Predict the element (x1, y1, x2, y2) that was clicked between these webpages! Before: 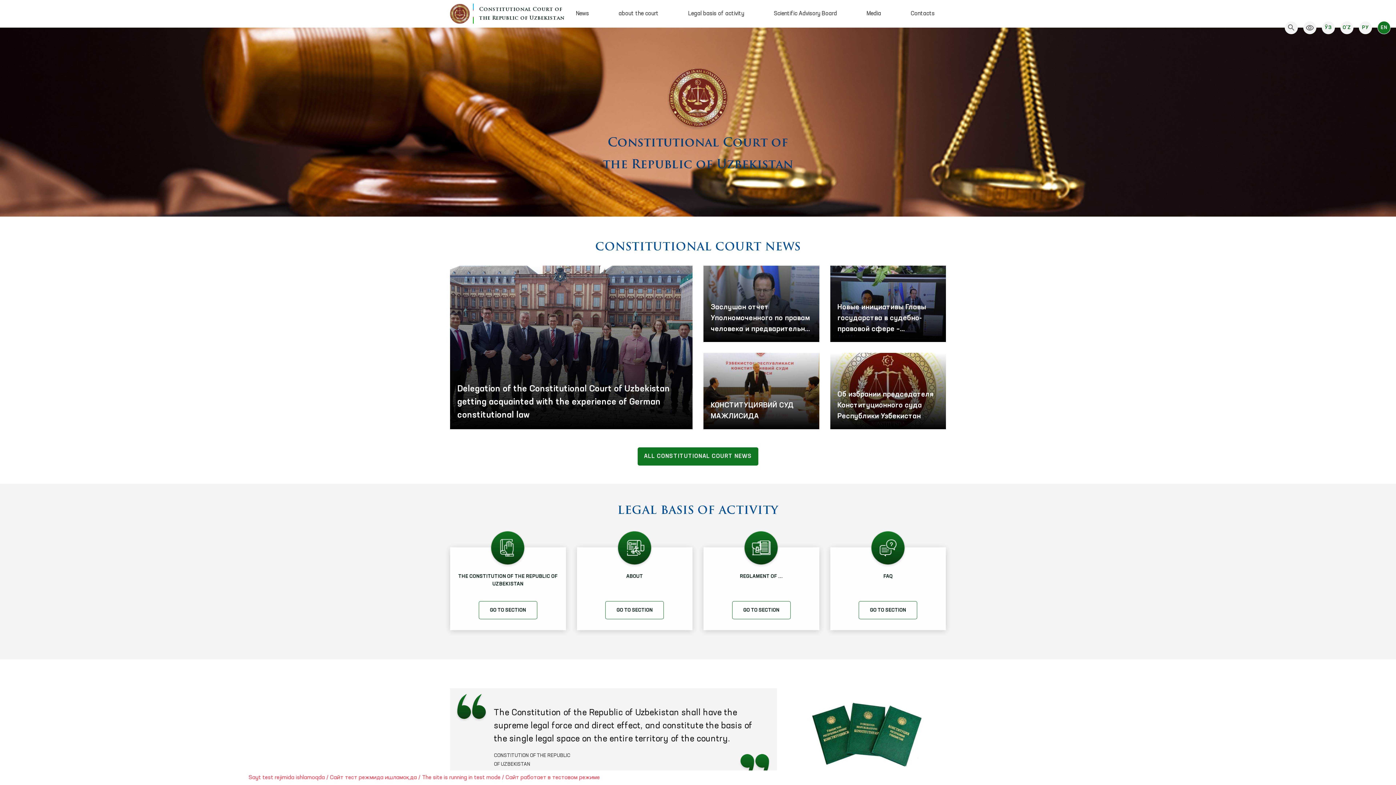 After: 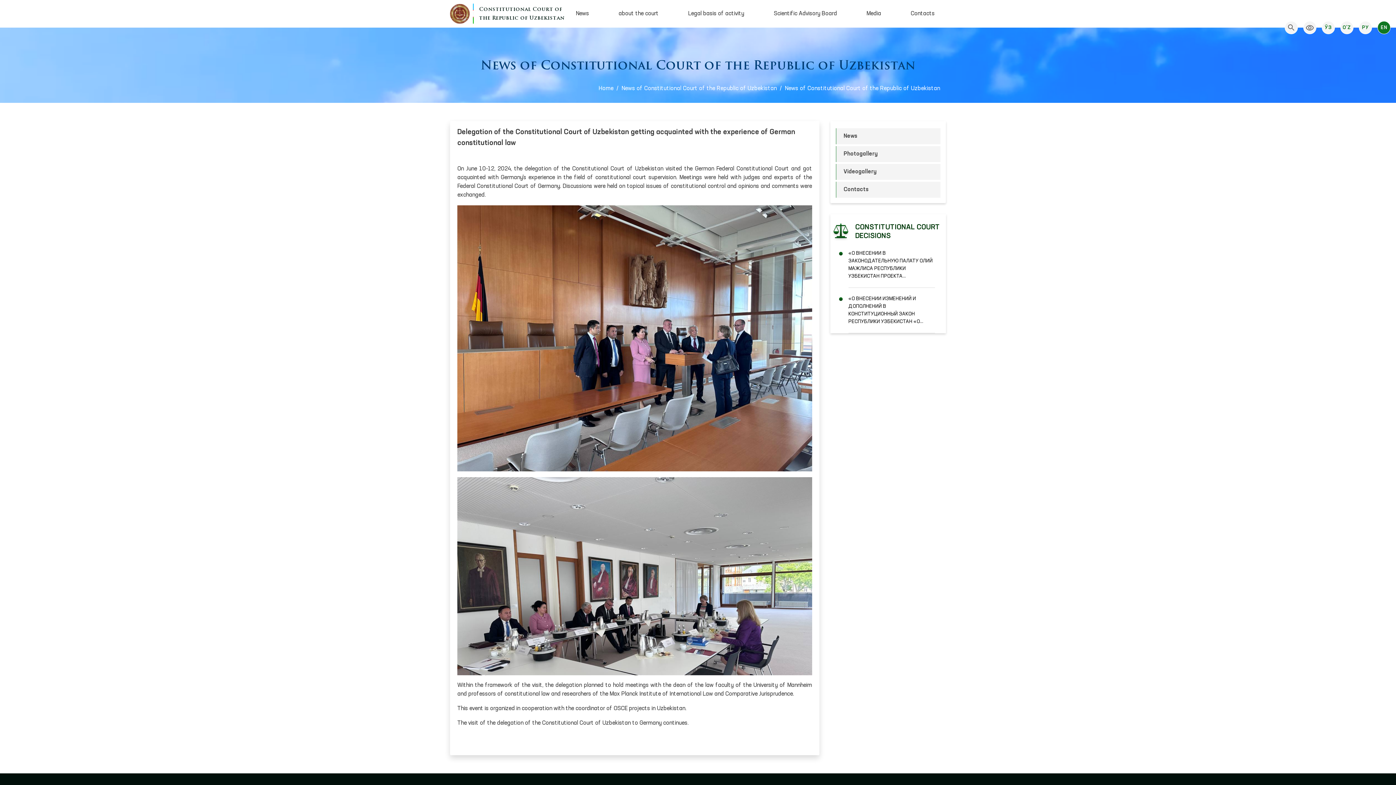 Action: label: Delegation of the Constitutional Court of Uzbekistan getting acquainted with the experience of German constitutional law bbox: (450, 265, 692, 429)